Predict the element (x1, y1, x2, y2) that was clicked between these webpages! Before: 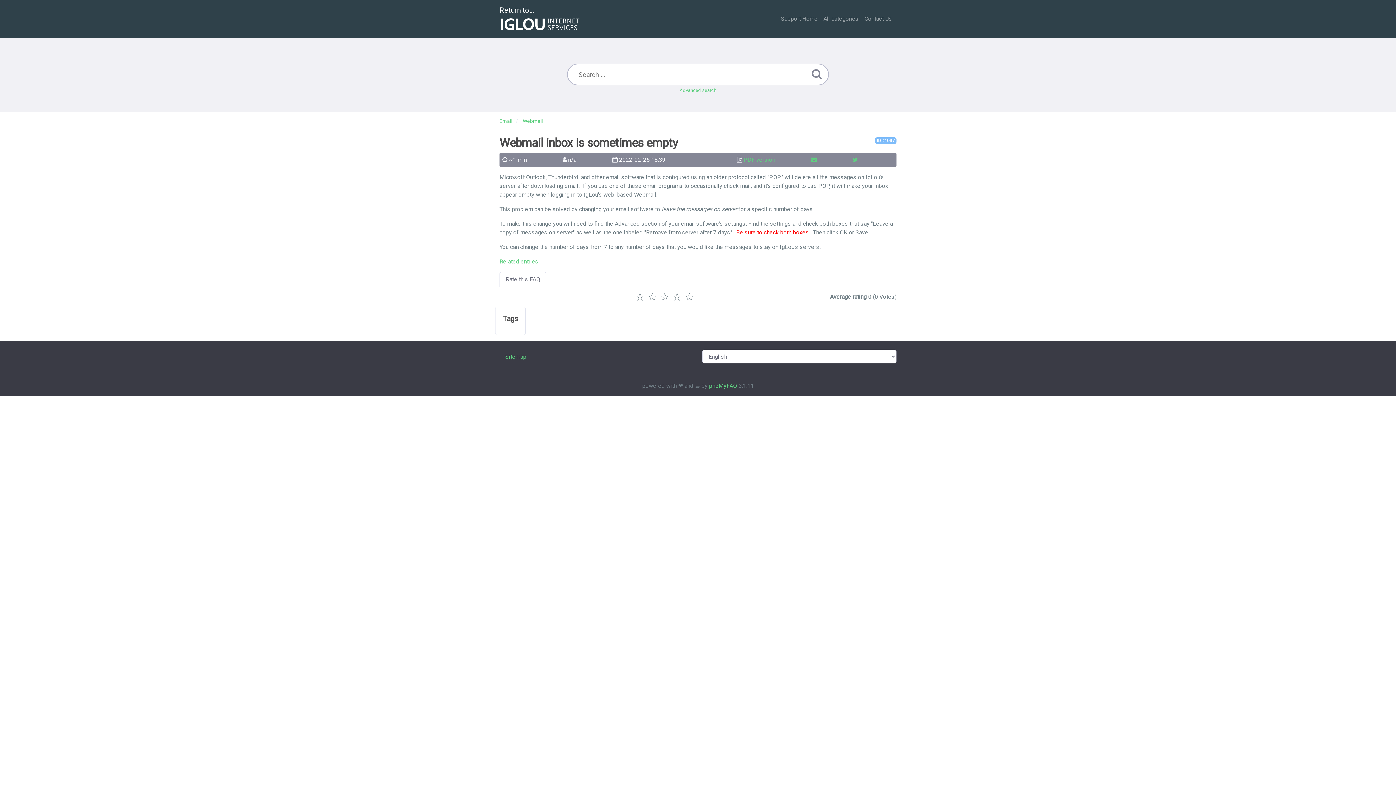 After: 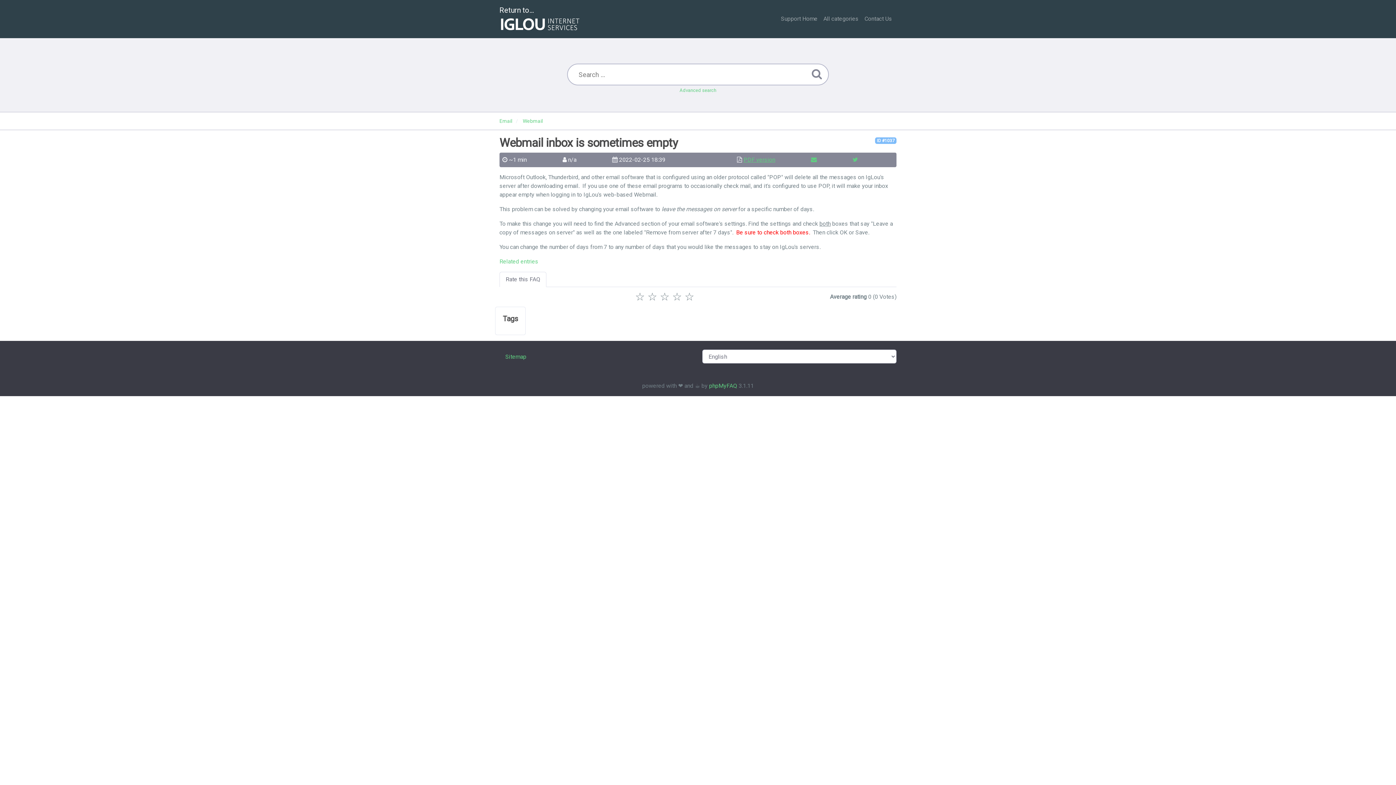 Action: label: PDF version bbox: (743, 156, 775, 163)